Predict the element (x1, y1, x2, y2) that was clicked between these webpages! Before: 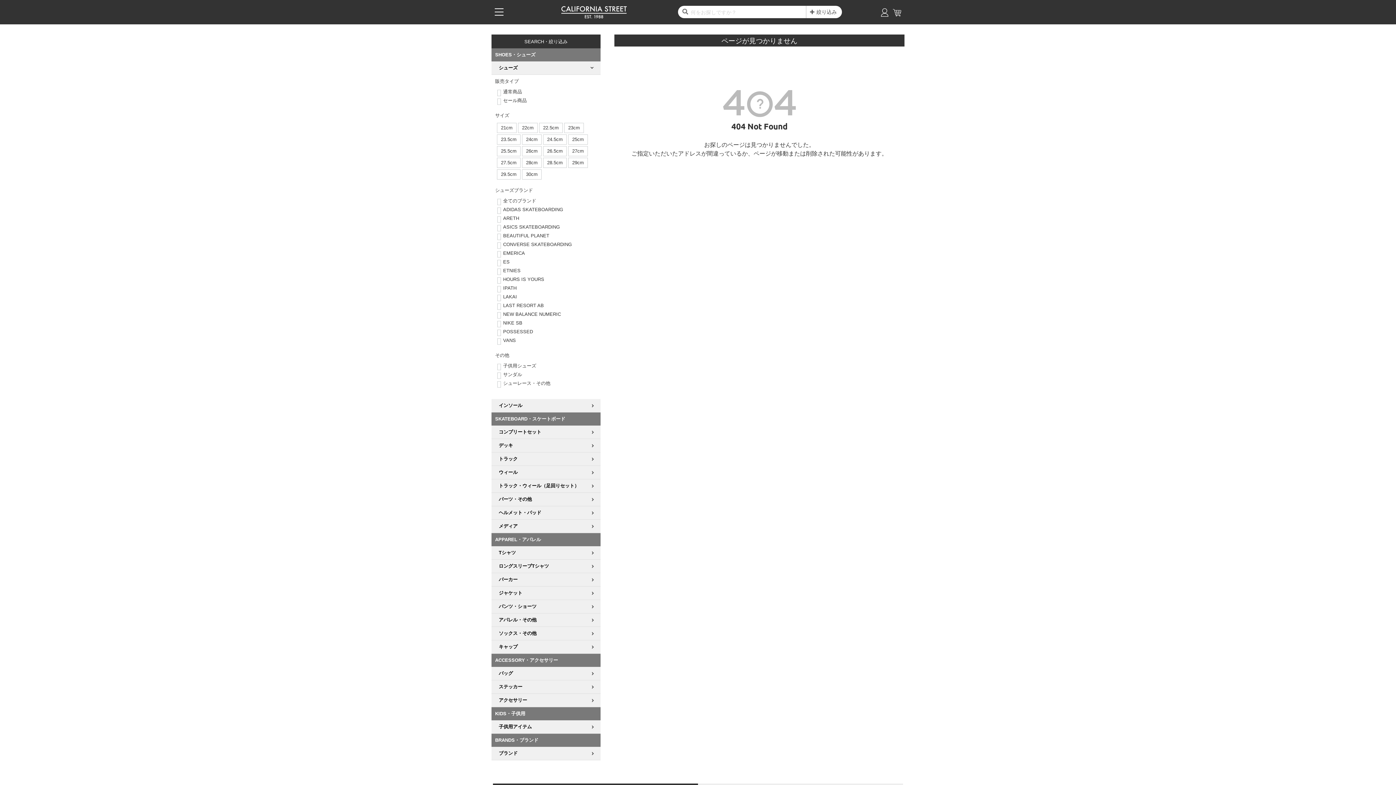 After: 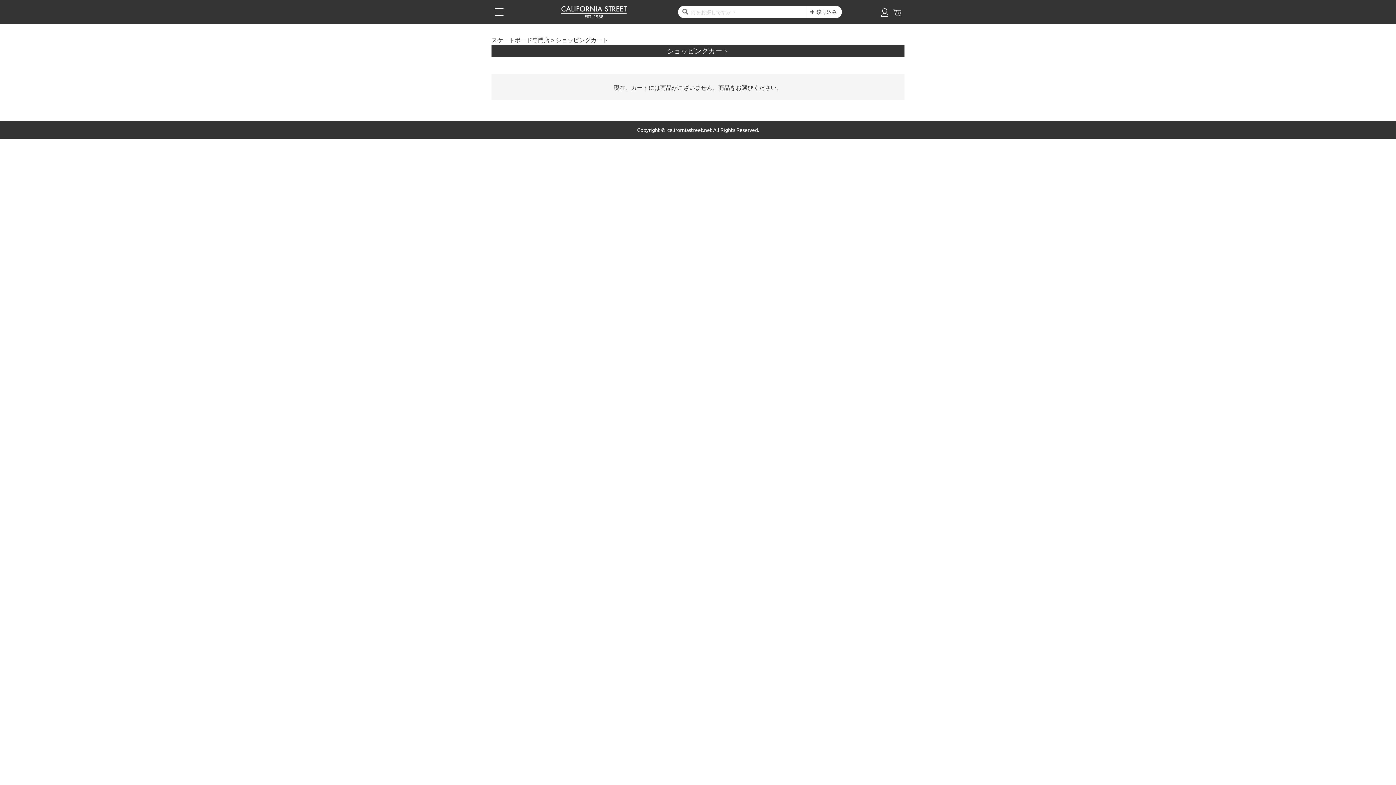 Action: bbox: (892, 10, 901, 18)